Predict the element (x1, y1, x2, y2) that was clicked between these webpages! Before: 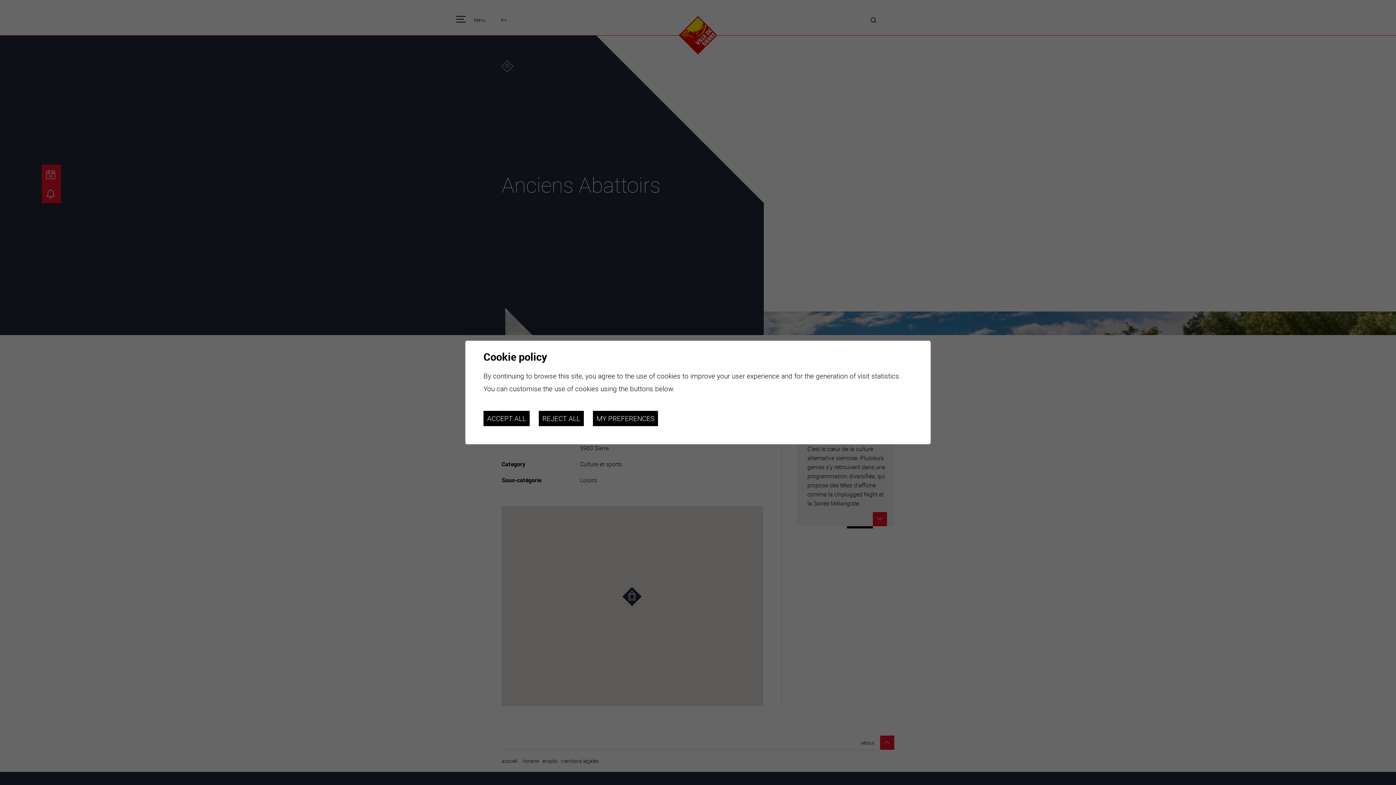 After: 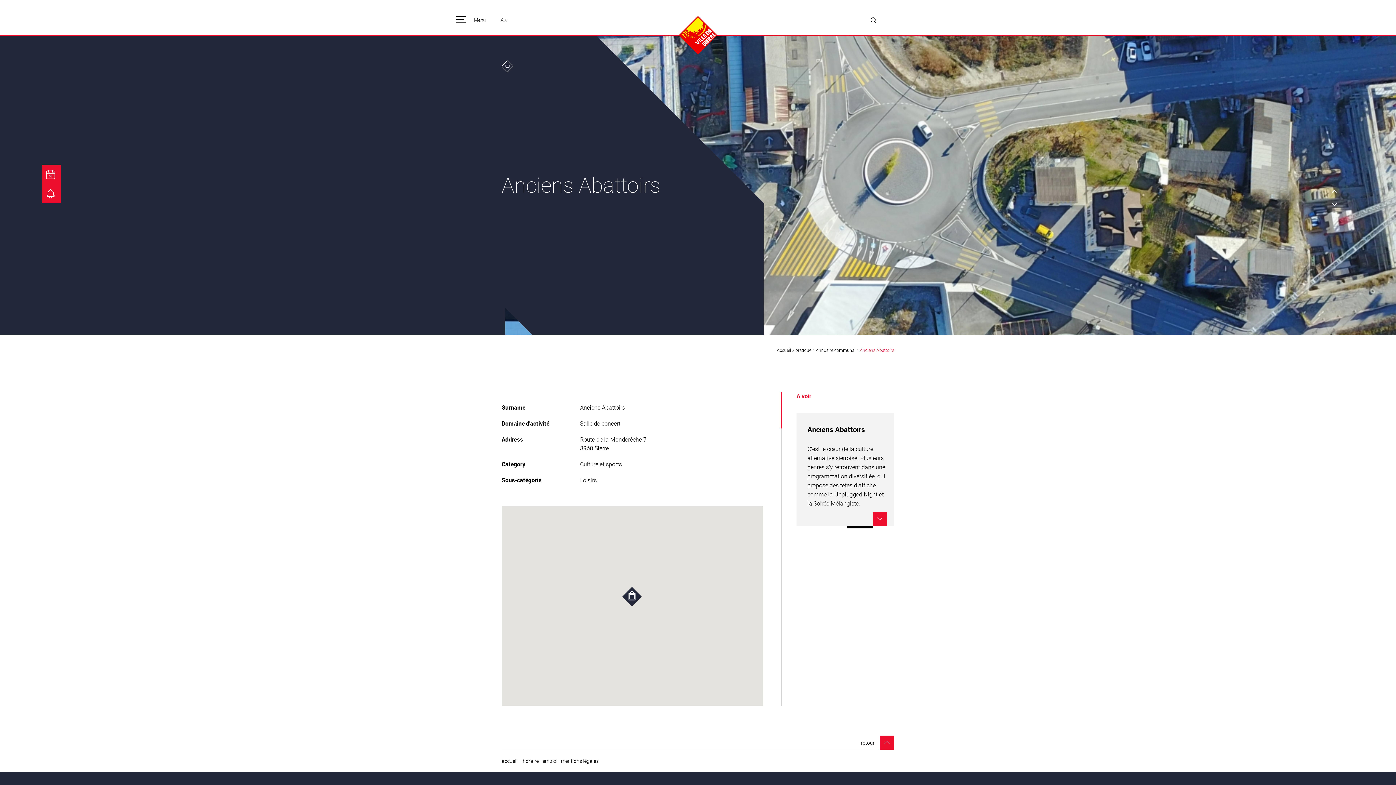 Action: label: ACCEPT ALL bbox: (483, 411, 529, 426)